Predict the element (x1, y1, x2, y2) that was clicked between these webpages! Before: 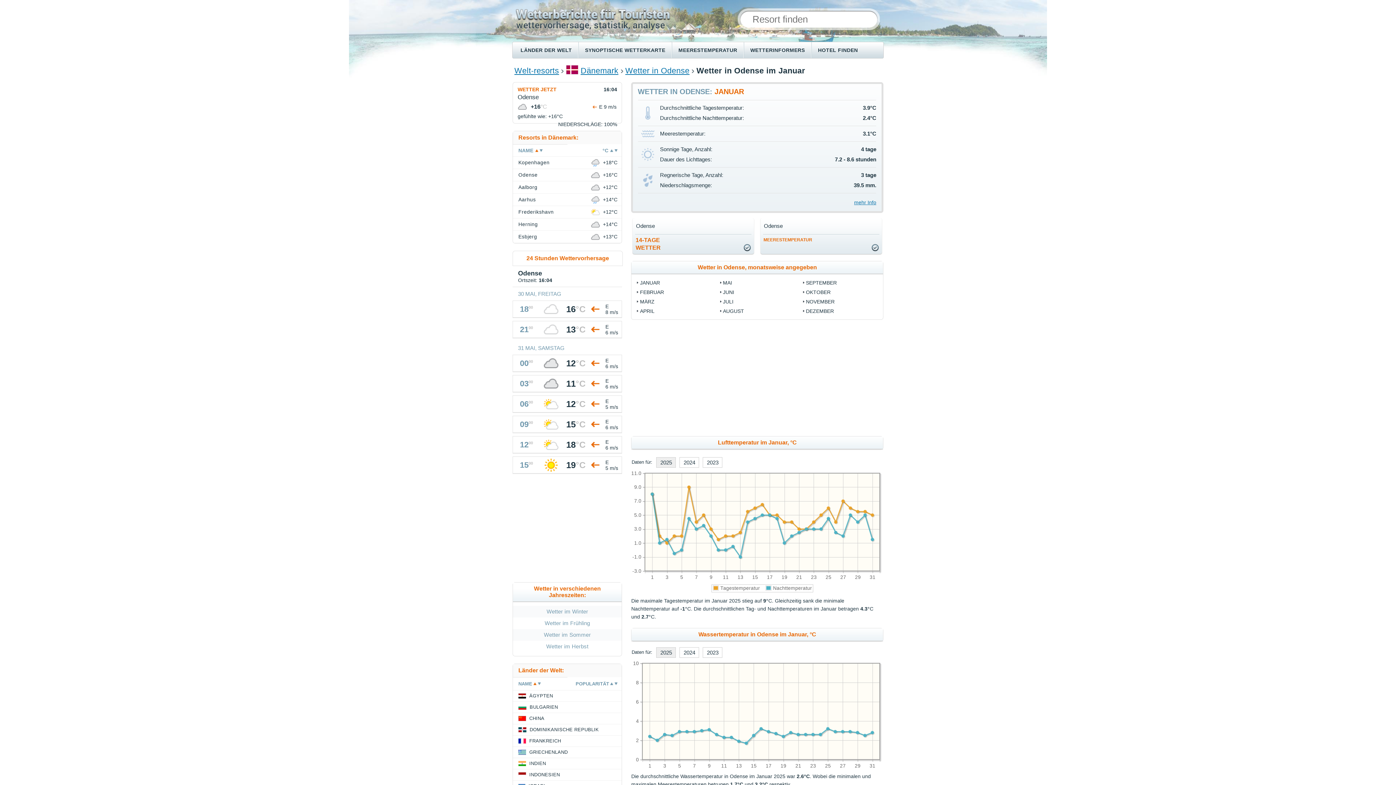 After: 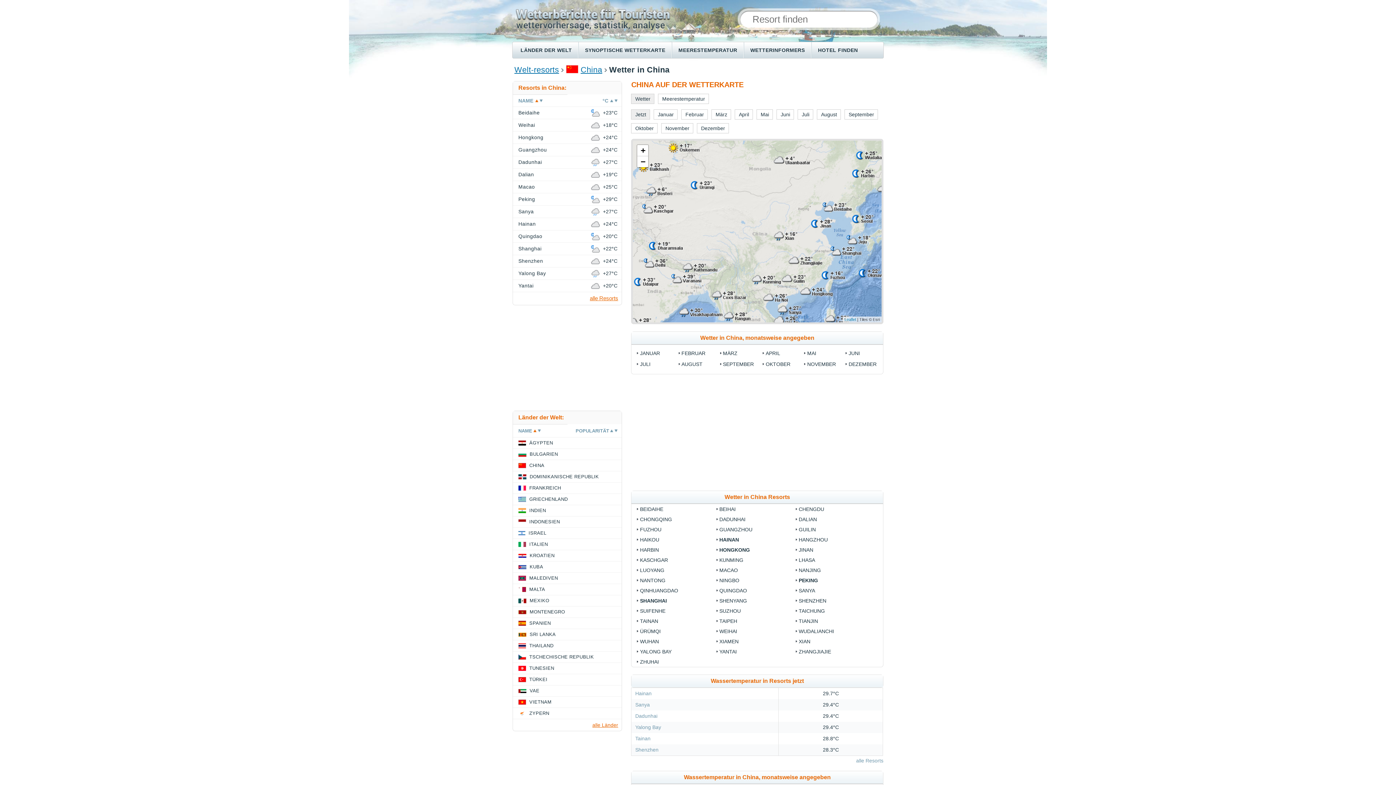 Action: label: CHINA bbox: (529, 716, 544, 721)